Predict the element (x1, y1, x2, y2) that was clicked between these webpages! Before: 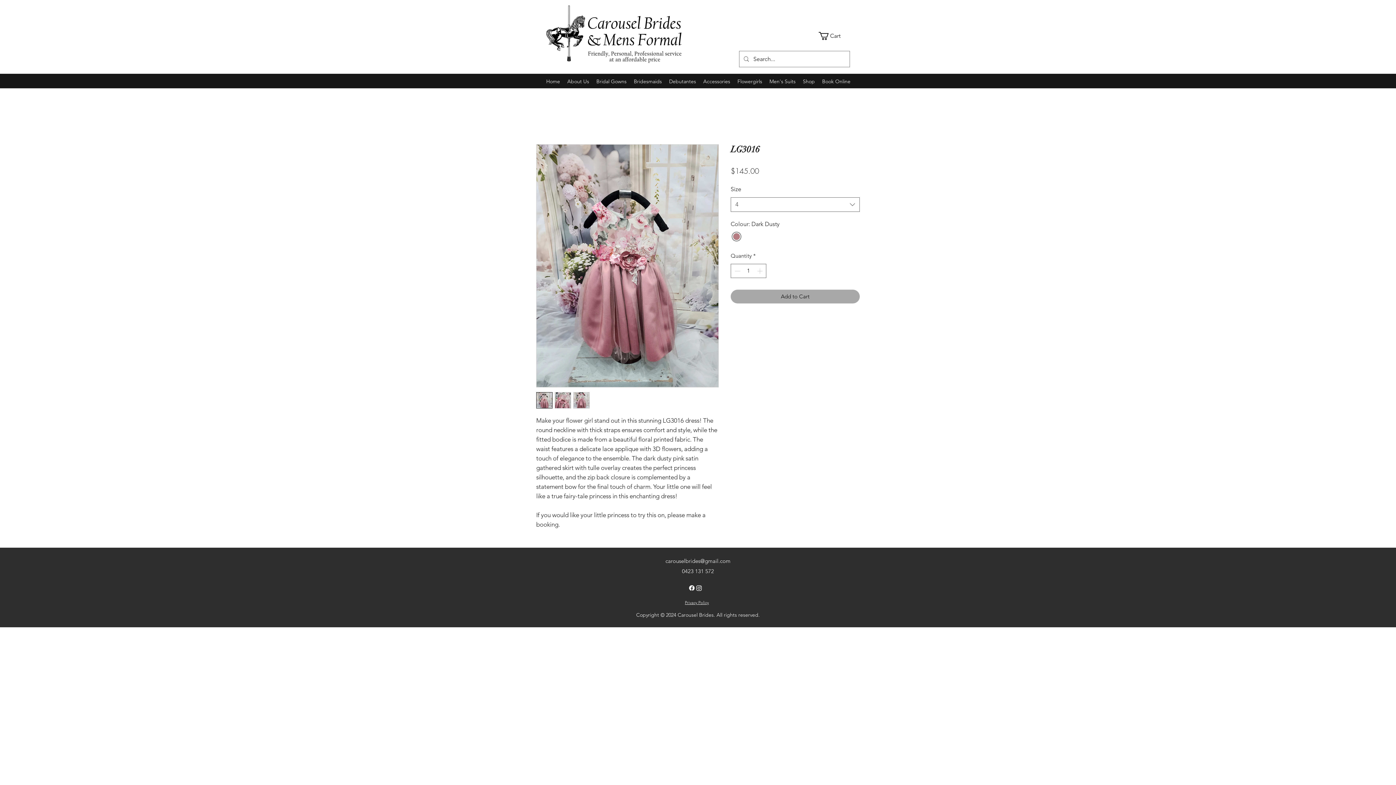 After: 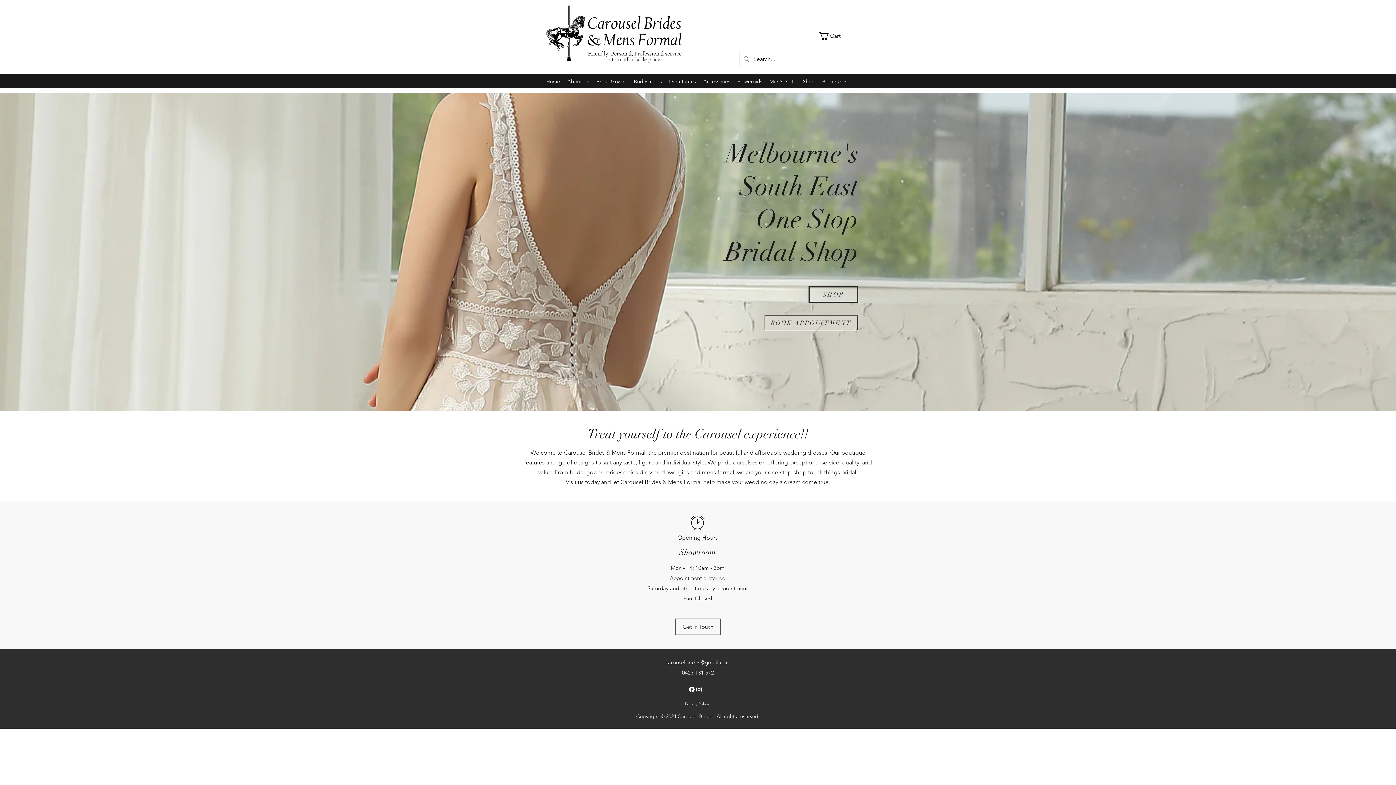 Action: label: Home bbox: (542, 76, 563, 86)